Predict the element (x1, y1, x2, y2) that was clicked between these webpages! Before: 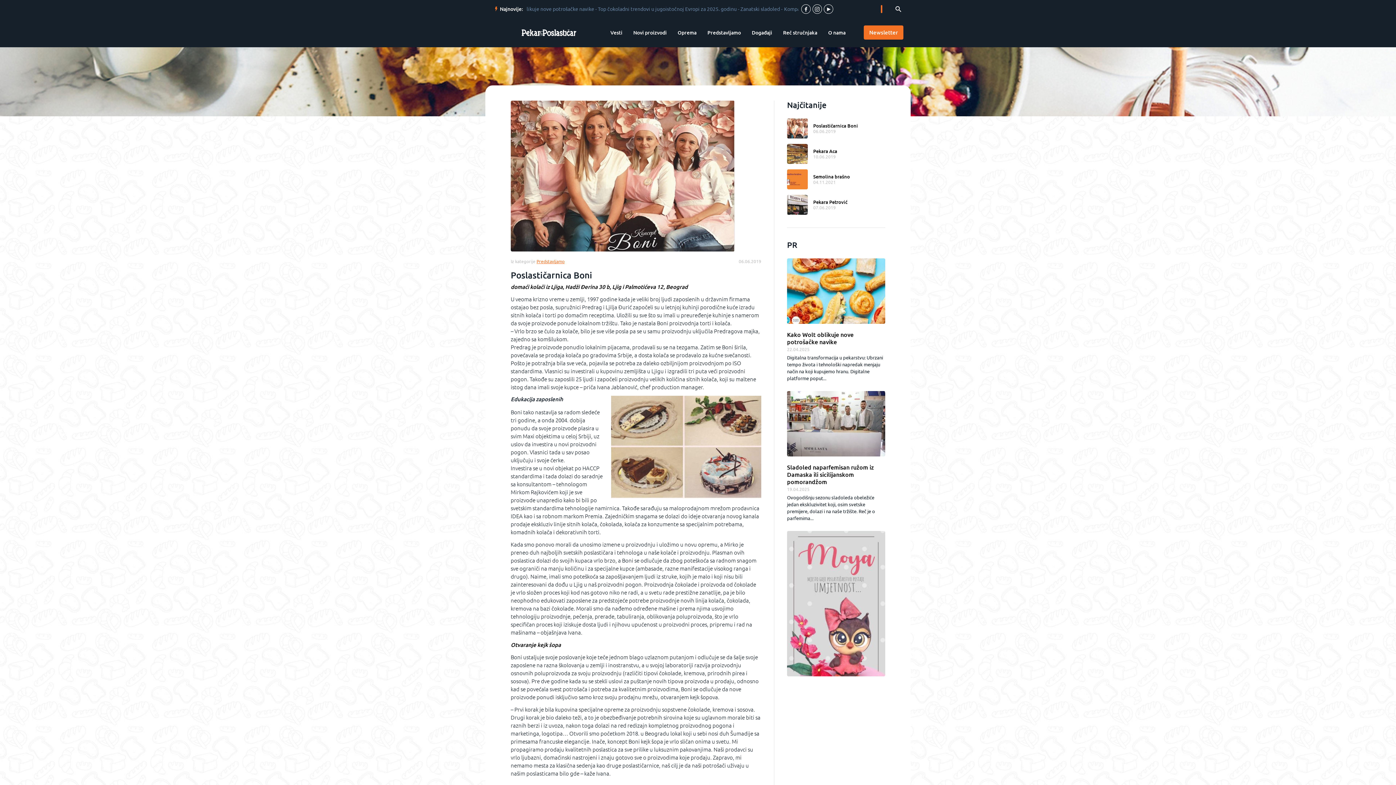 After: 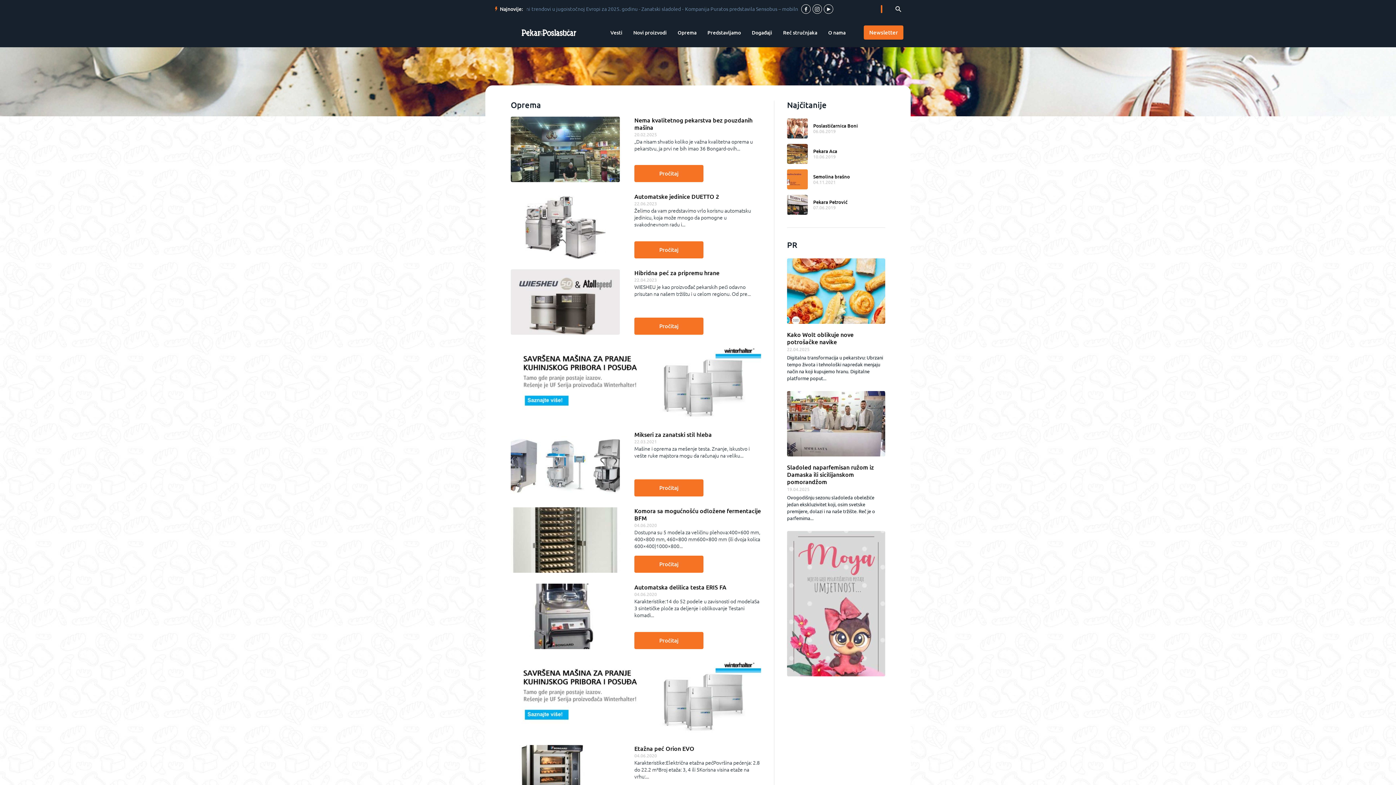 Action: bbox: (674, 26, 700, 39) label: Oprema